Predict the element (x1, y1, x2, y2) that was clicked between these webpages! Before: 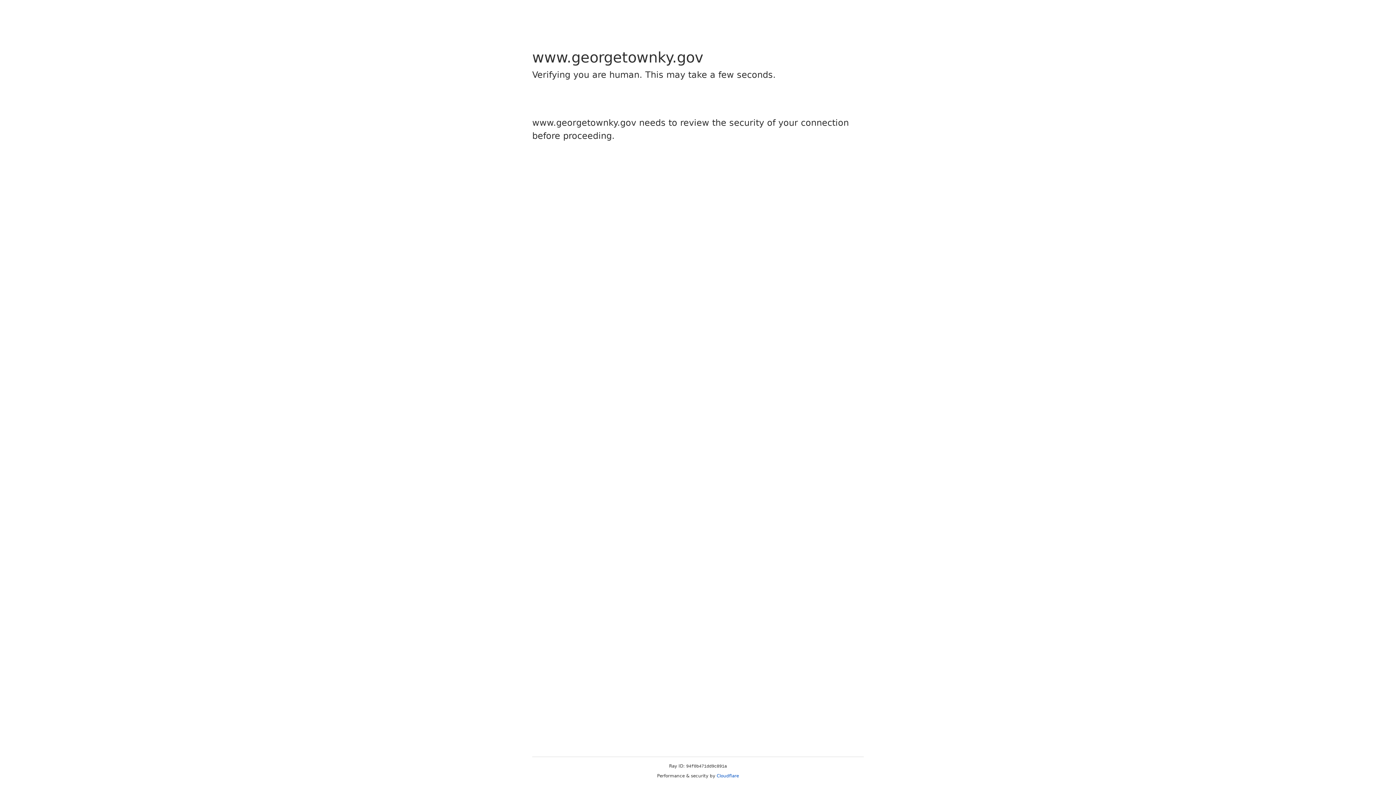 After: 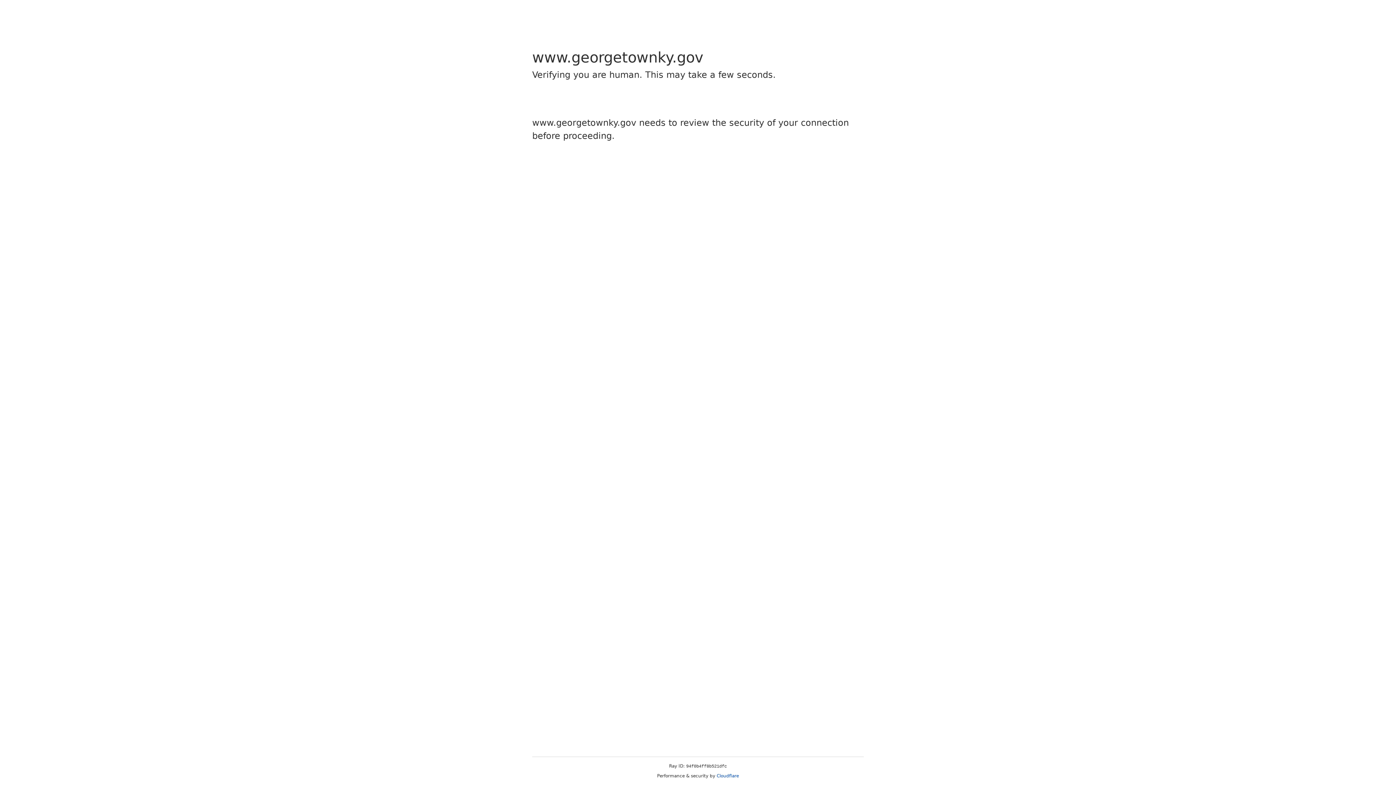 Action: bbox: (716, 773, 739, 778) label: Cloudflare